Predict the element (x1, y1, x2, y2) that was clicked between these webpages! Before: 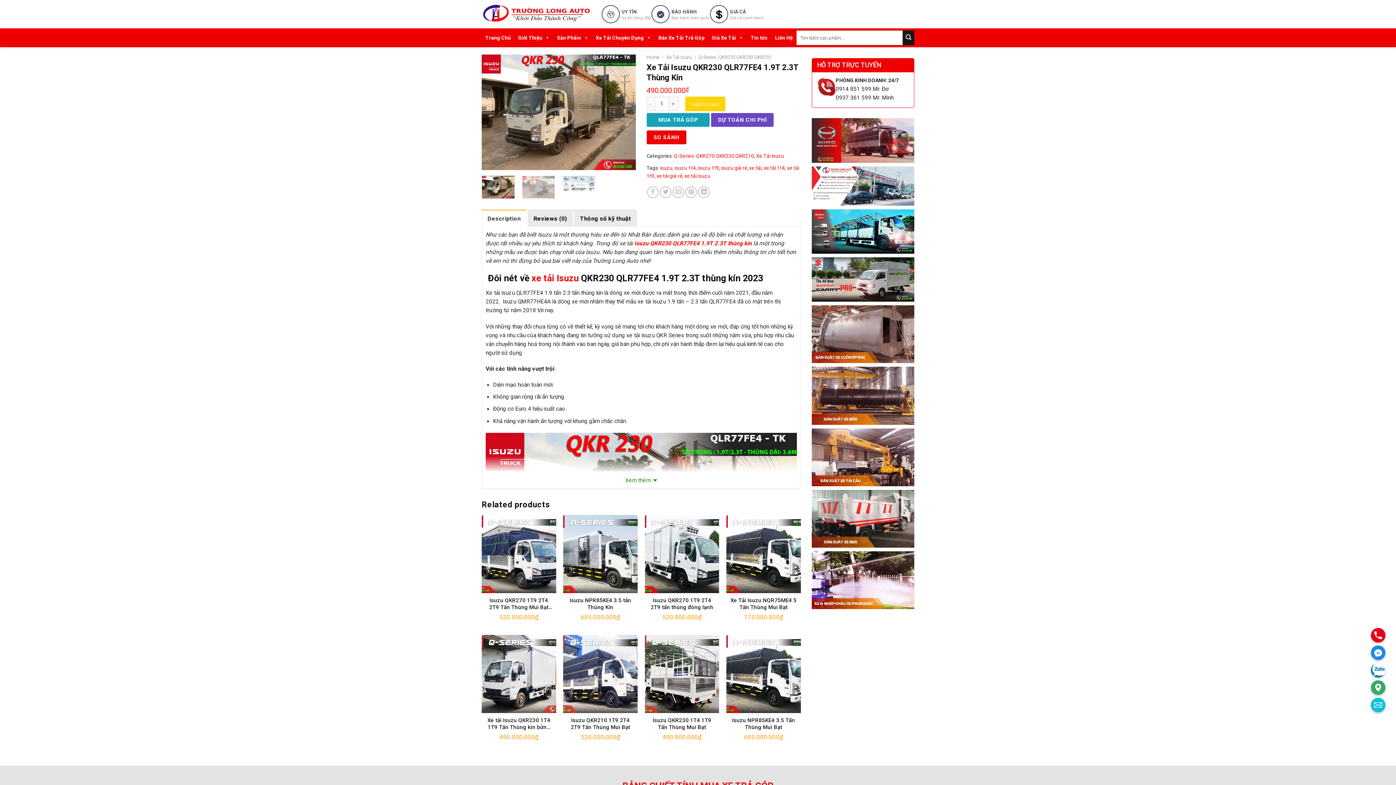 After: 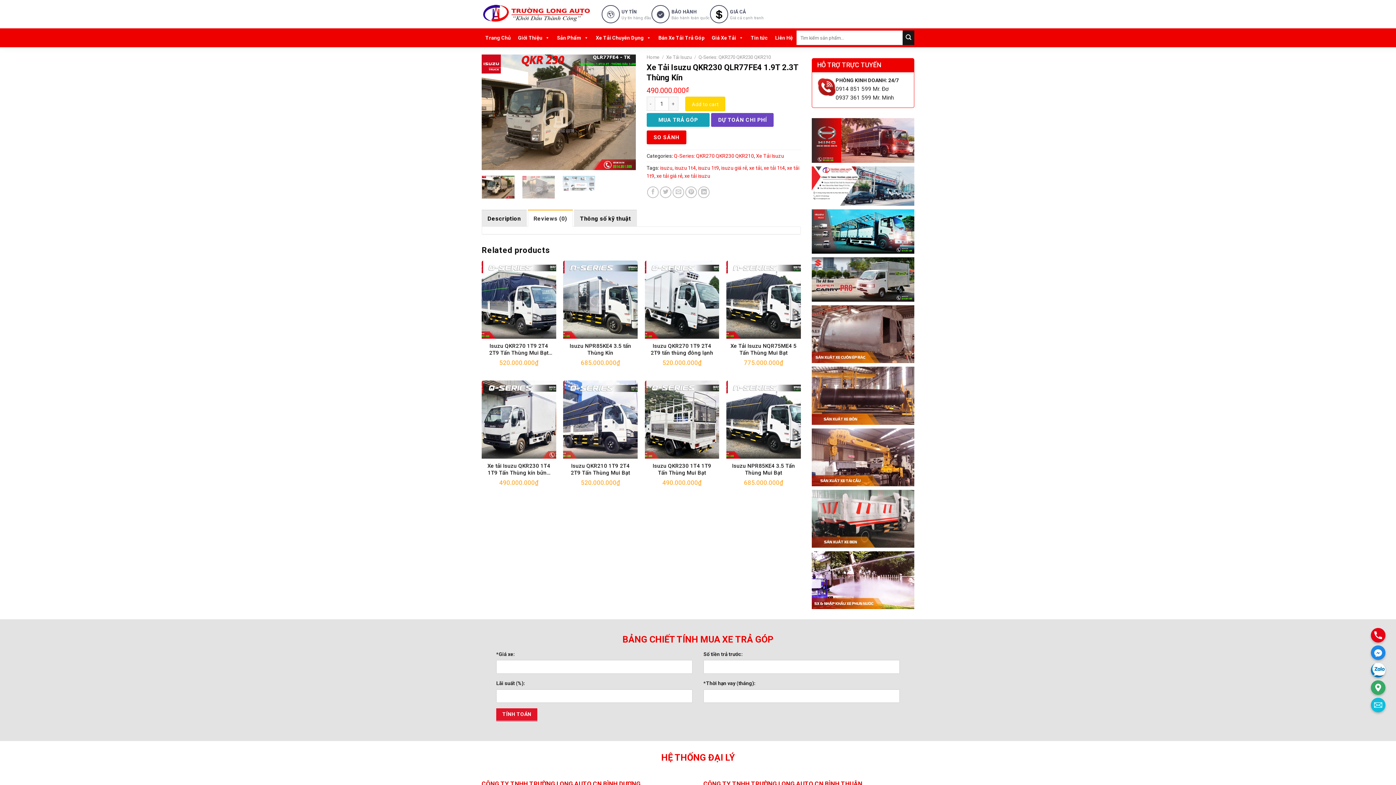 Action: label: Reviews (0) bbox: (527, 209, 573, 226)